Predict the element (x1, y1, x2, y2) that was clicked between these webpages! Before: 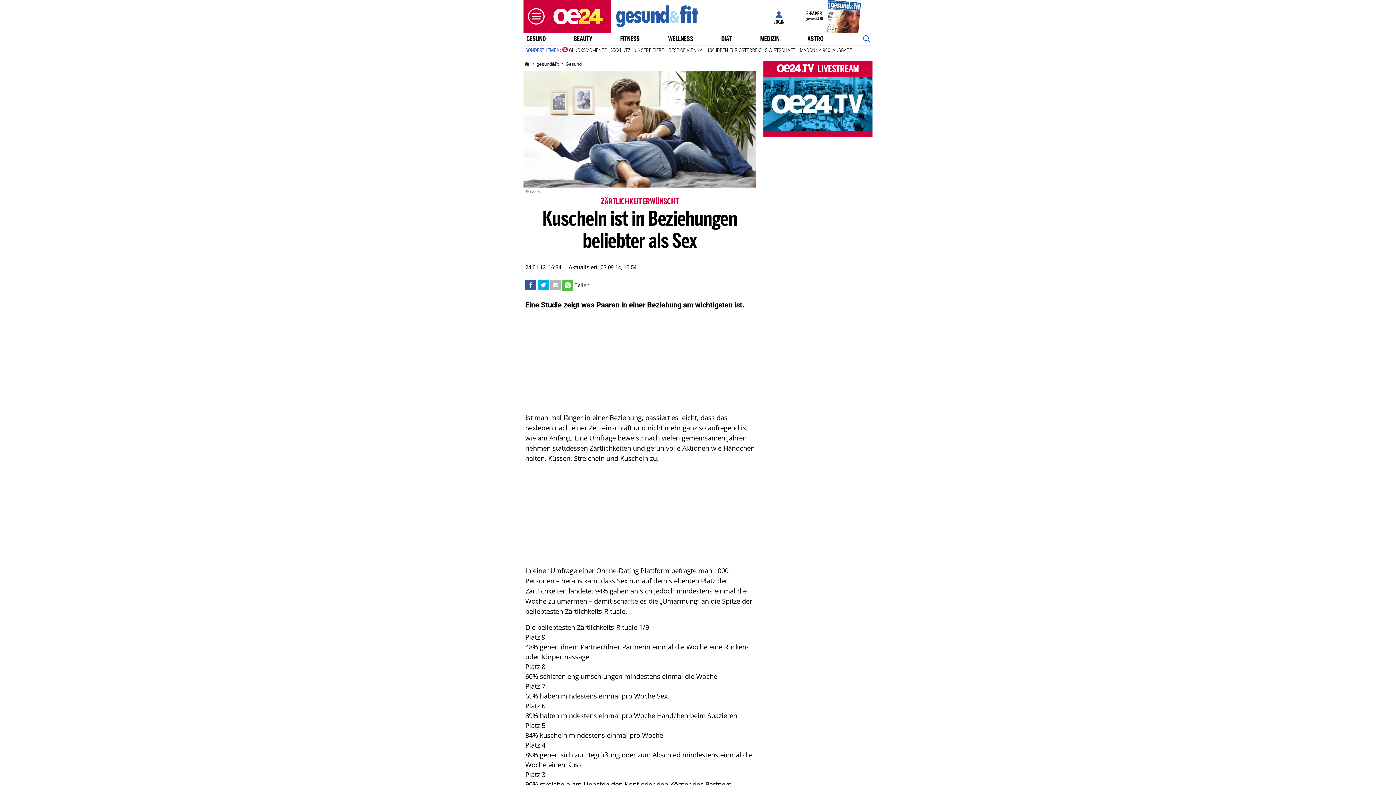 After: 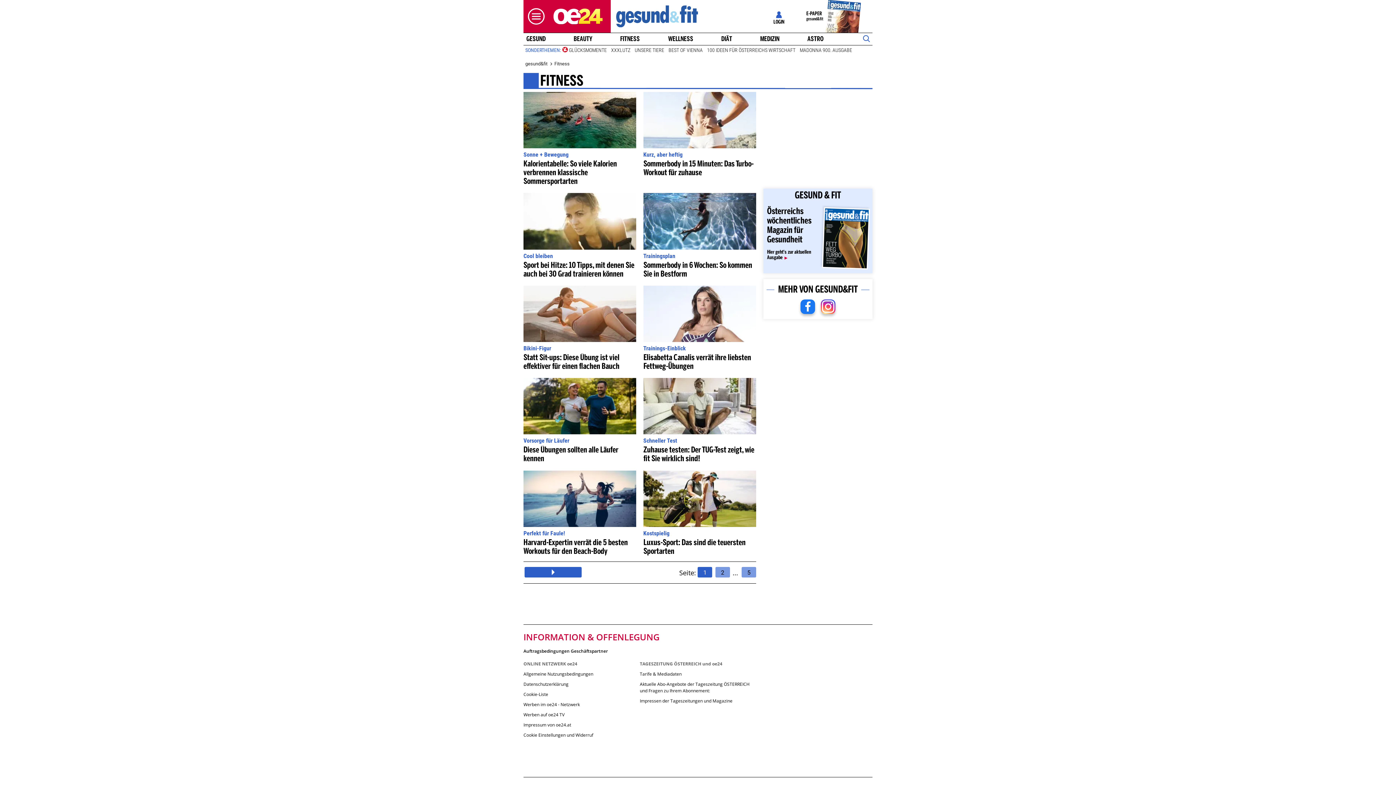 Action: label: FITNESS bbox: (617, 35, 643, 42)